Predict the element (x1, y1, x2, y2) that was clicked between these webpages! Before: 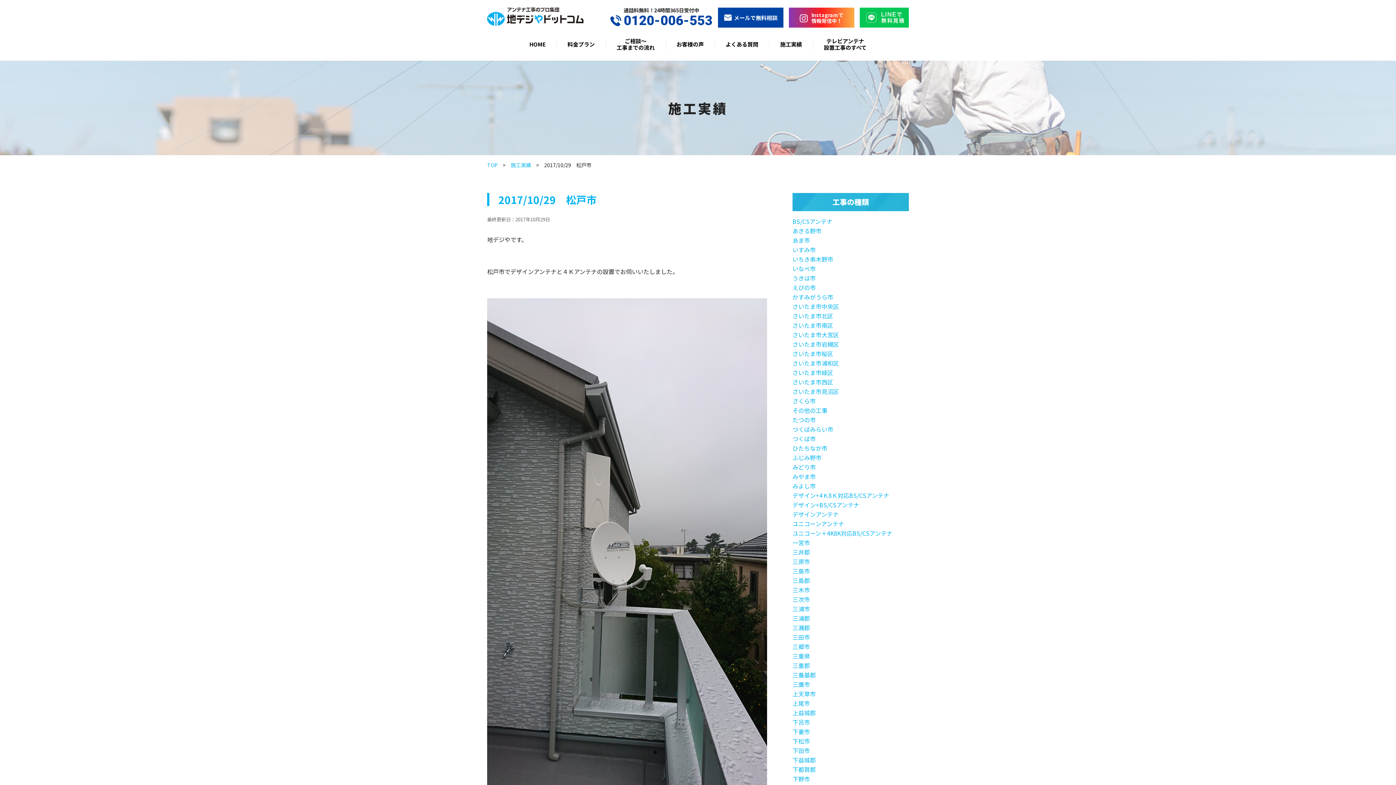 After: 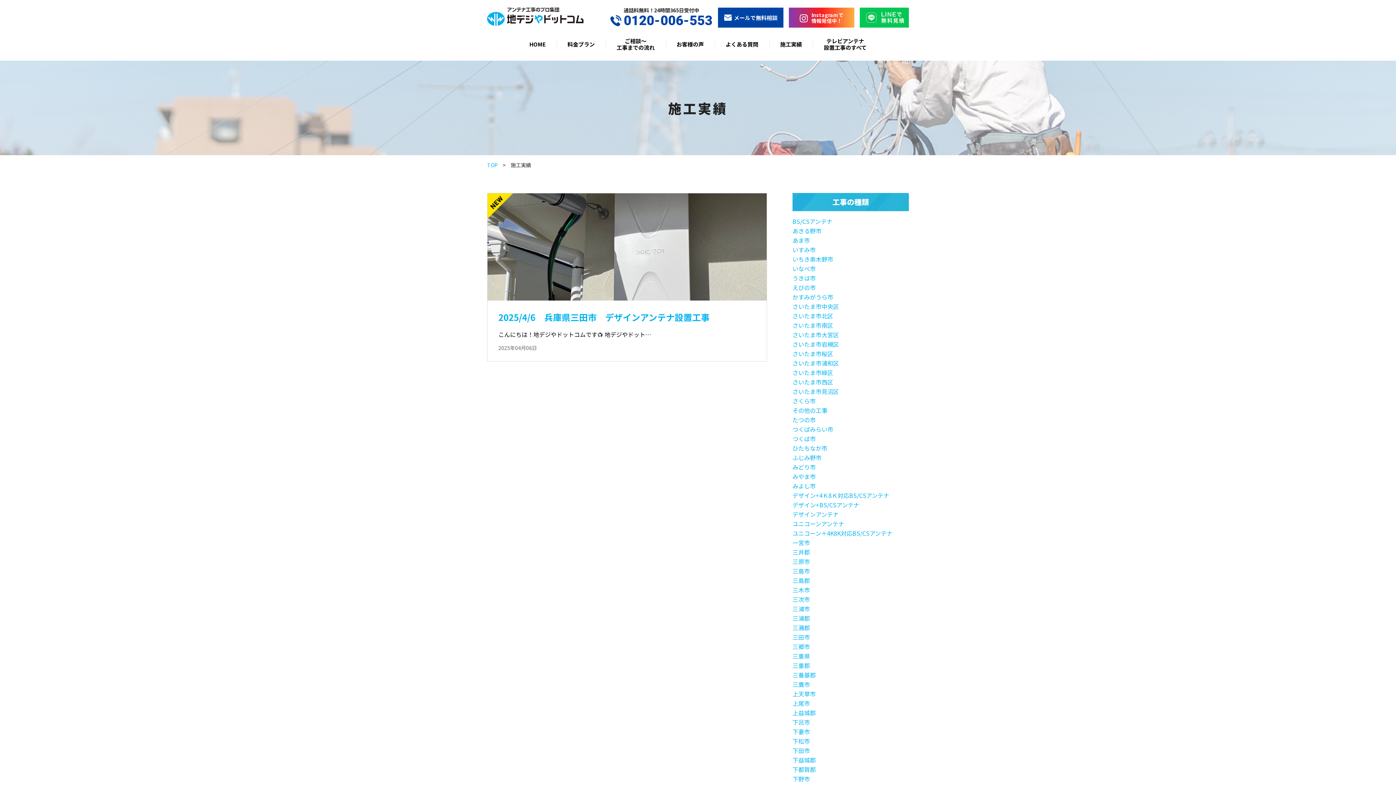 Action: label: 三田市 bbox: (792, 633, 810, 641)